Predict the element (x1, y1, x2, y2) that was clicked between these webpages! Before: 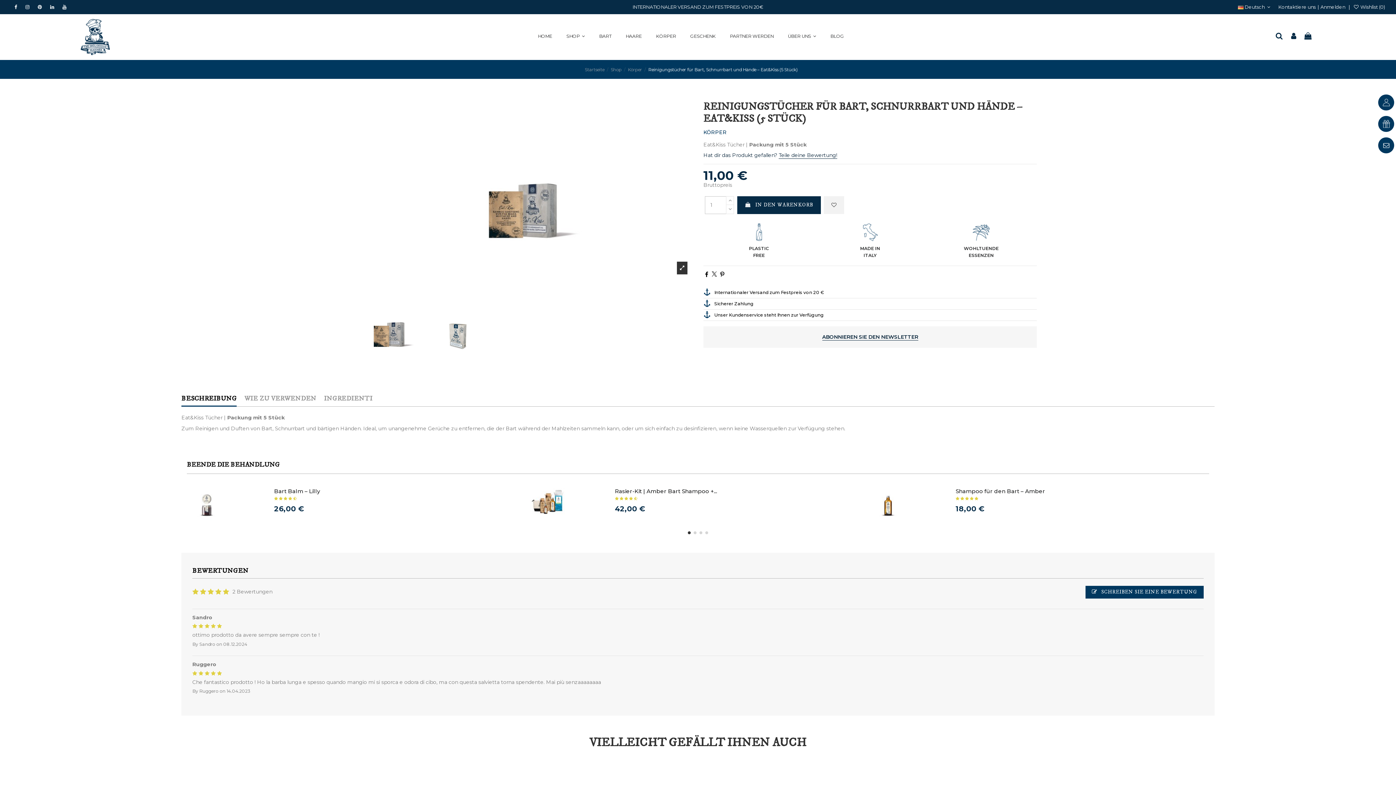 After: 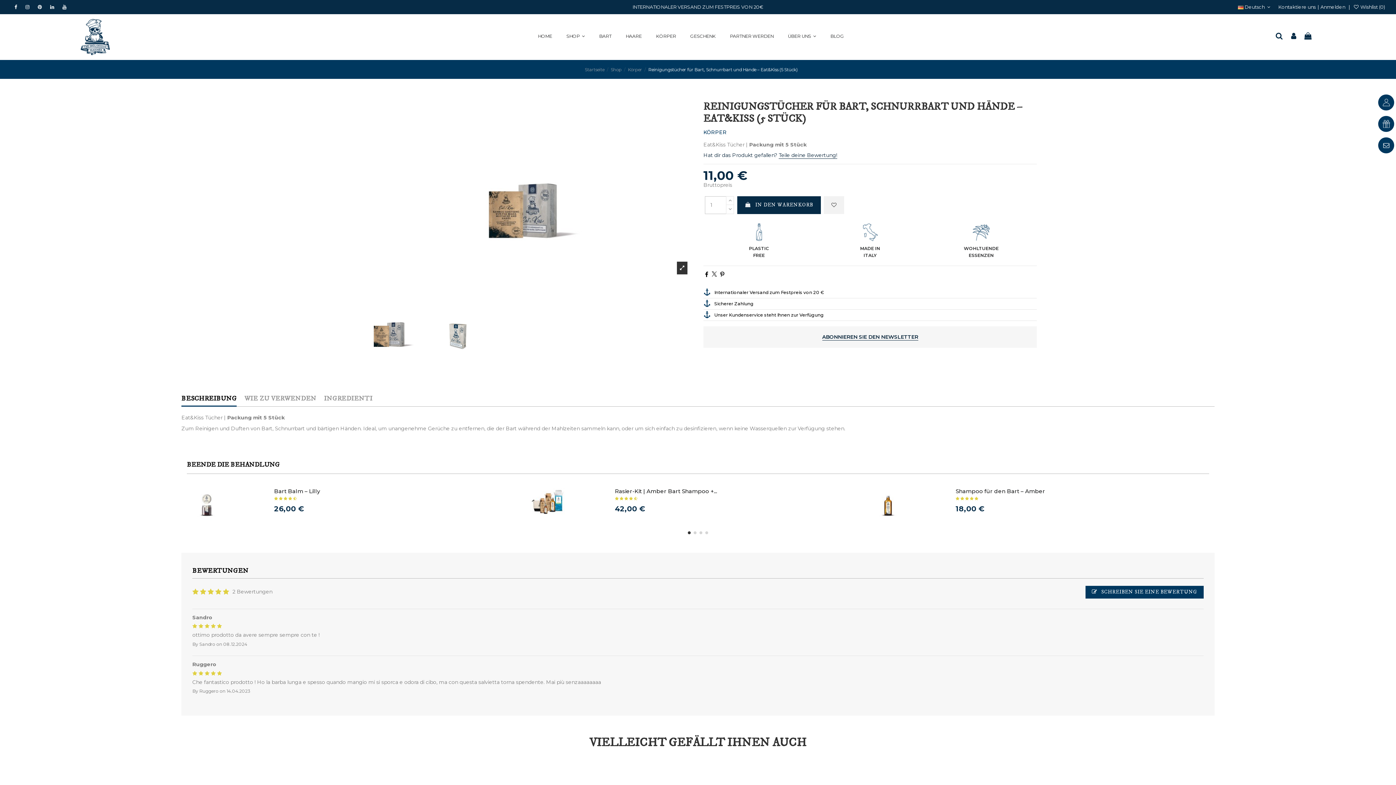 Action: label:   bbox: (181, 388, 1214, 395)